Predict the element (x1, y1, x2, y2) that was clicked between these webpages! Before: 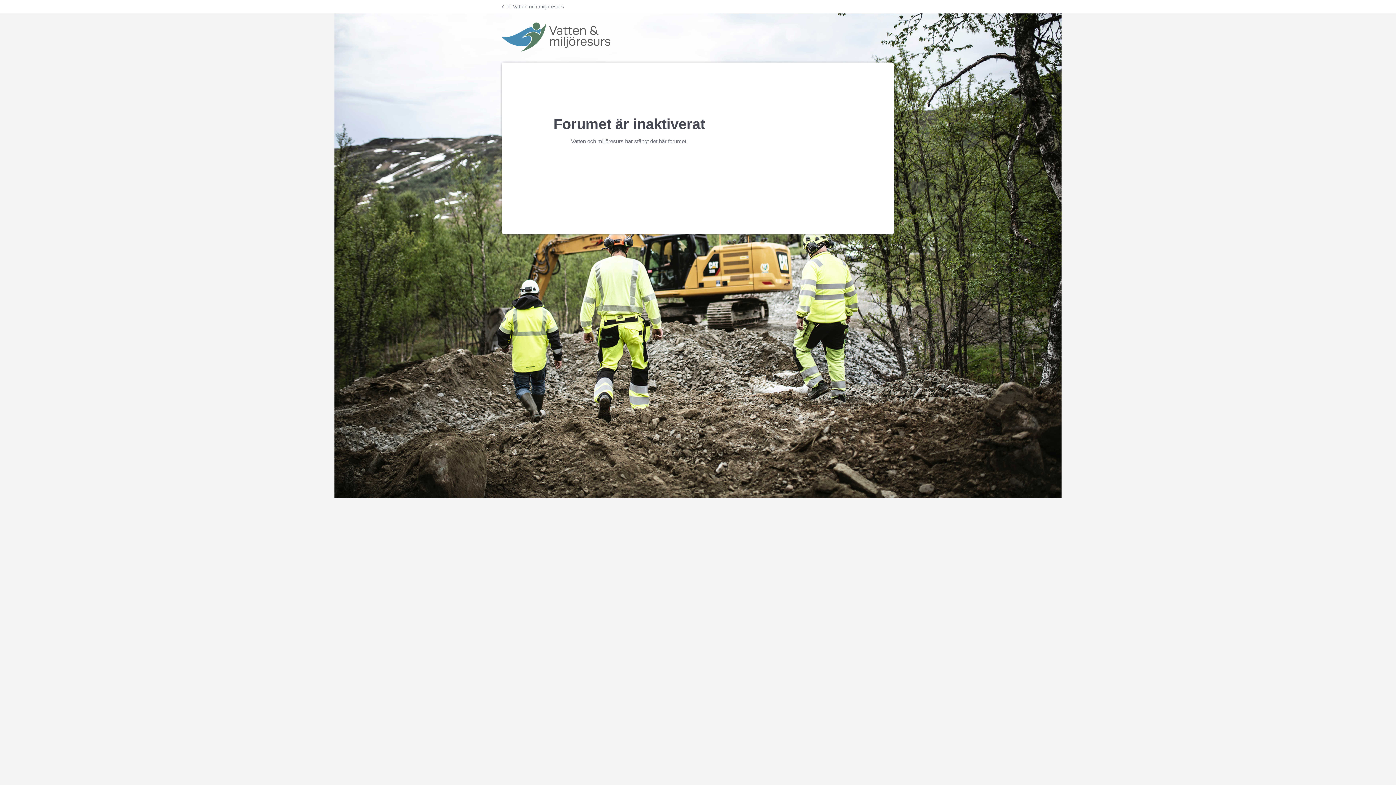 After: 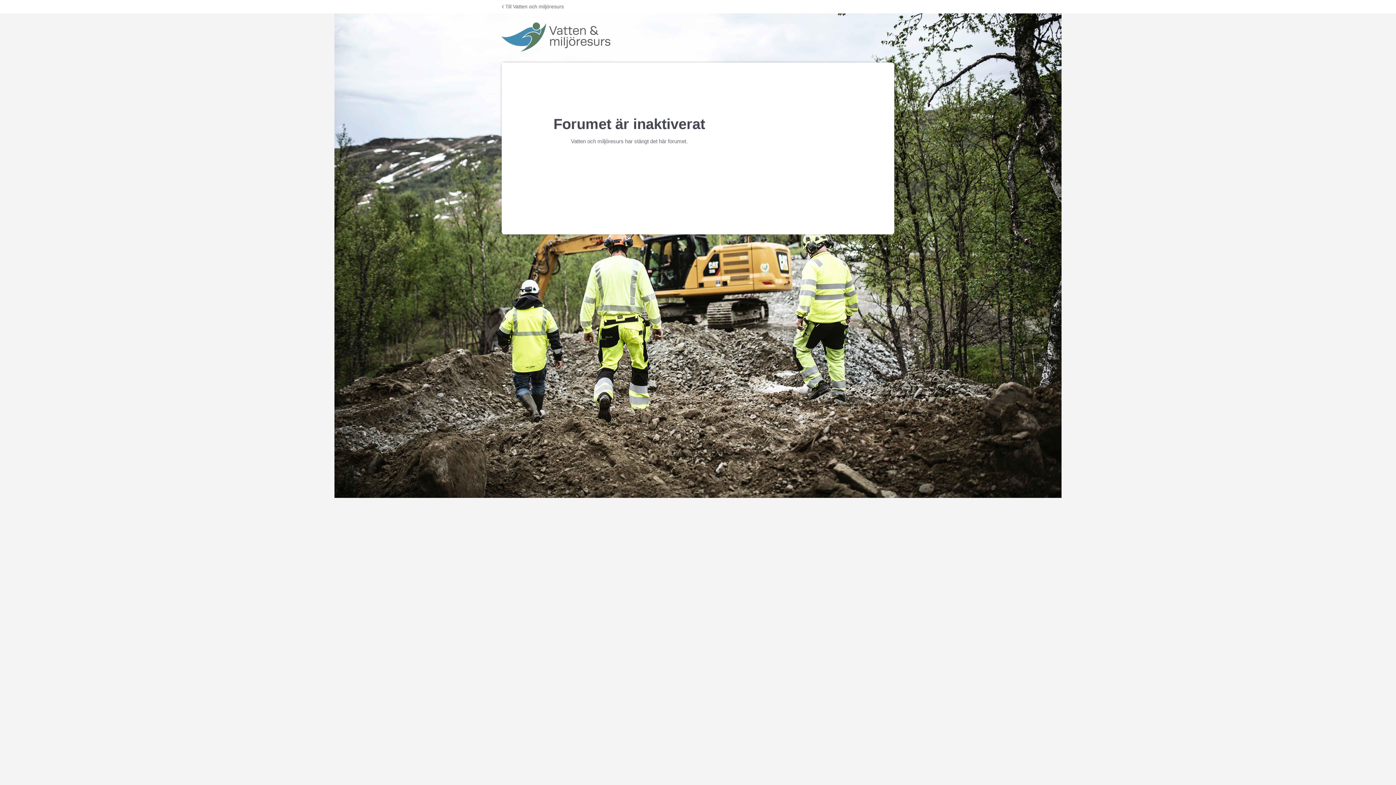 Action: bbox: (501, 22, 732, 51)